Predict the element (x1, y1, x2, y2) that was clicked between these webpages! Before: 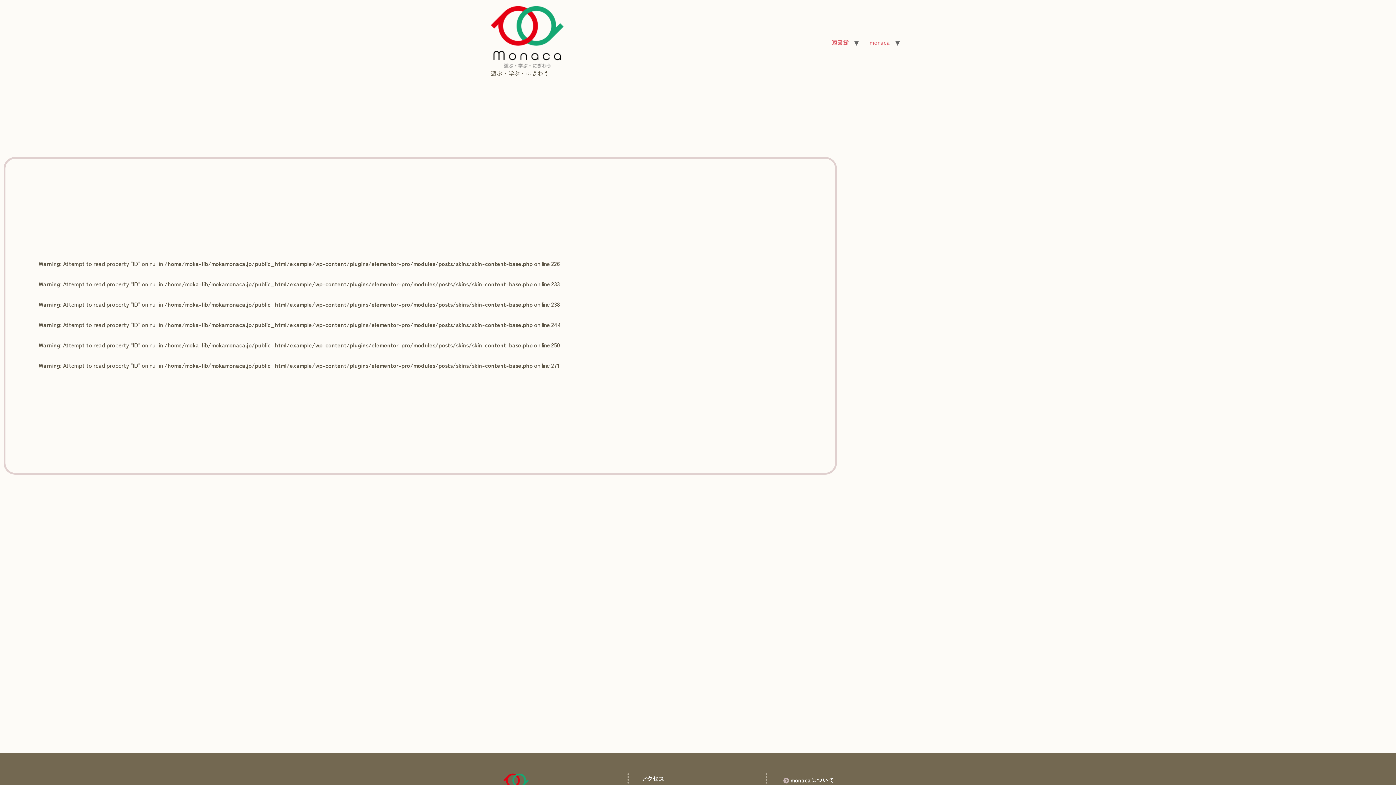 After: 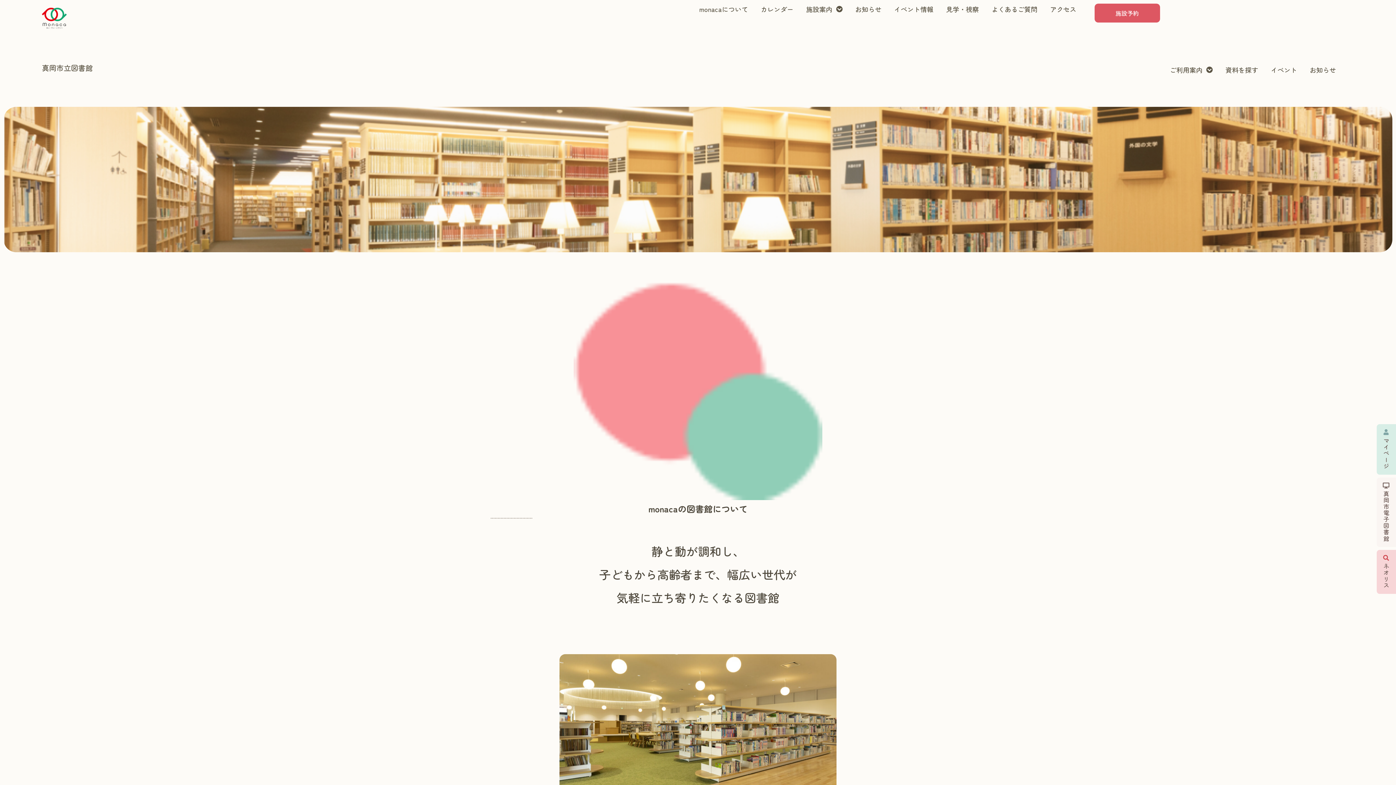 Action: bbox: (826, 34, 854, 50) label: 図書館